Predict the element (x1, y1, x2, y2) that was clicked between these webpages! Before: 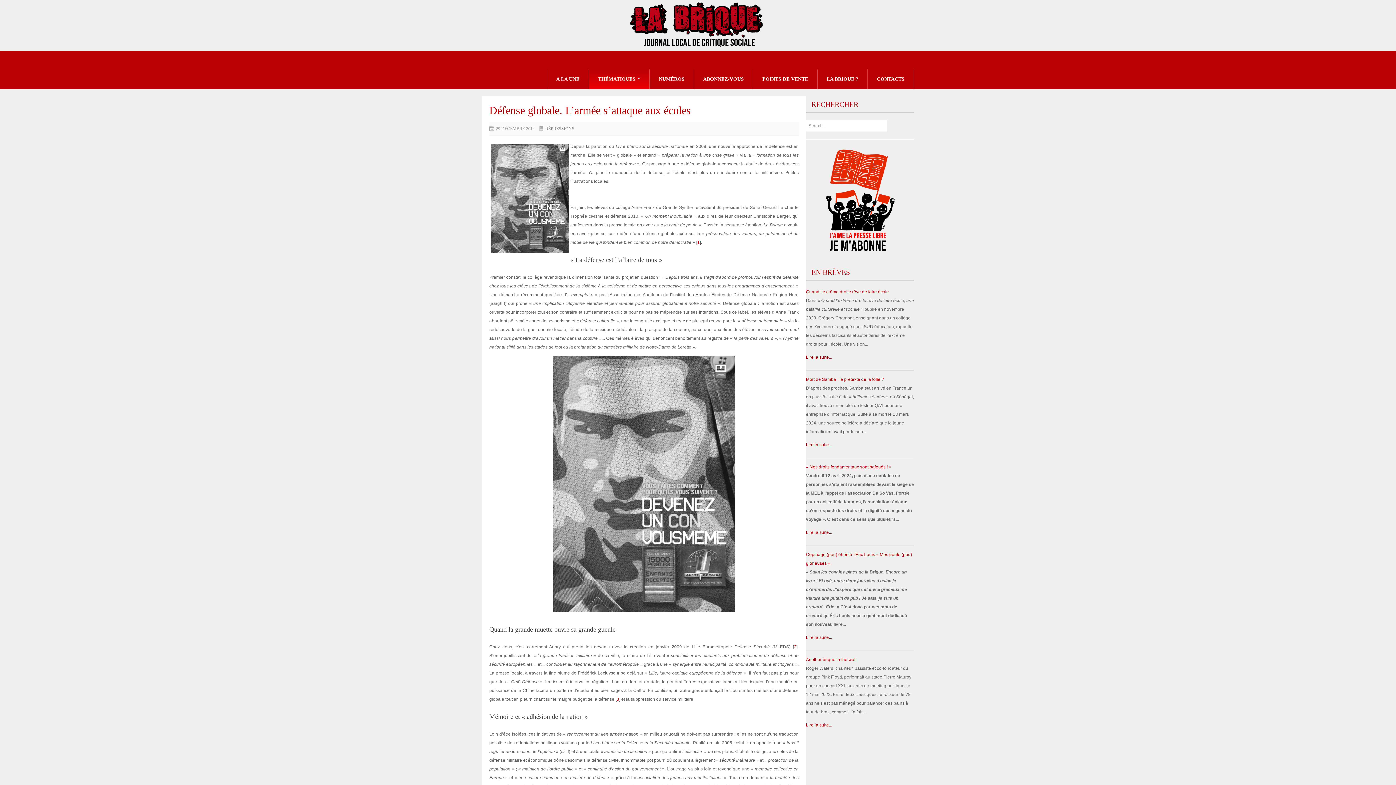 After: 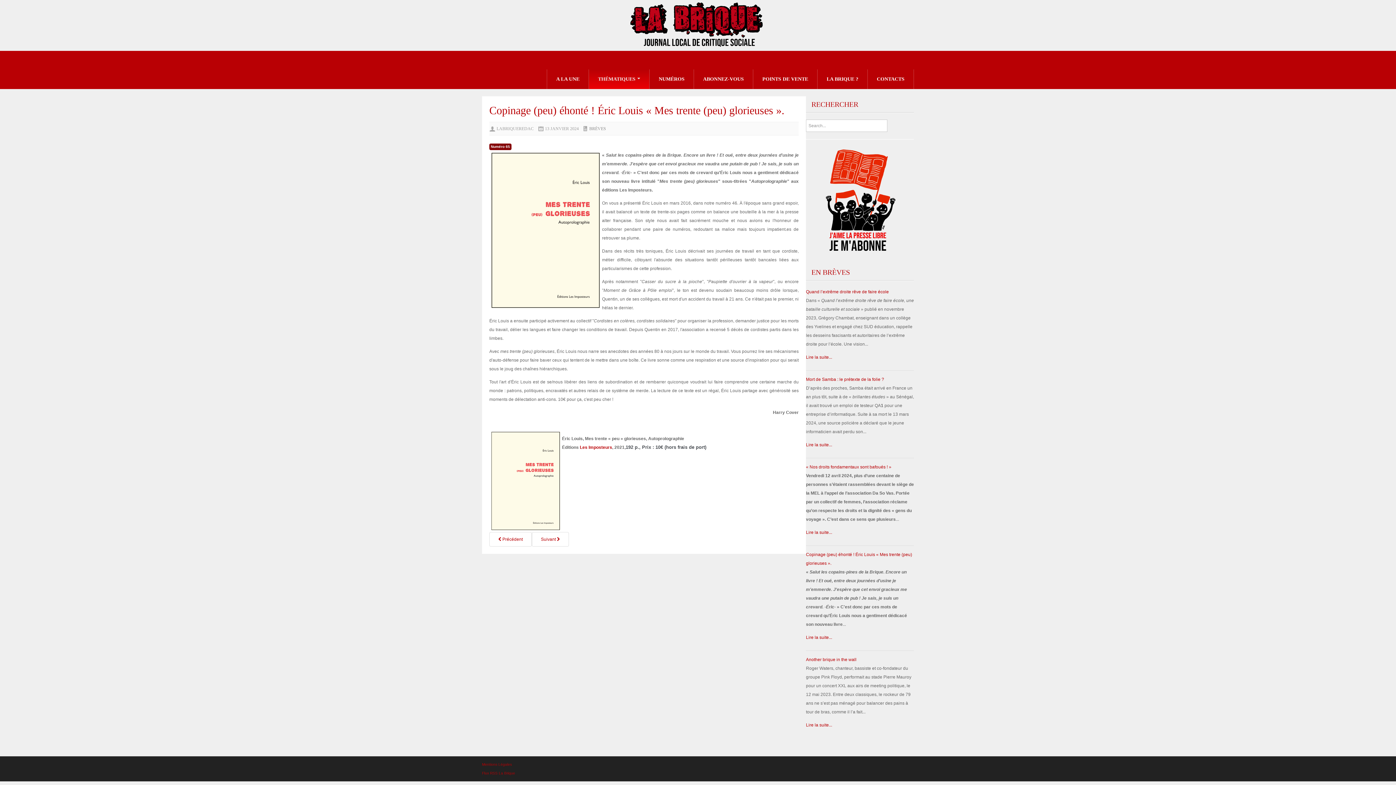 Action: label: Lire la suite... bbox: (806, 635, 832, 640)